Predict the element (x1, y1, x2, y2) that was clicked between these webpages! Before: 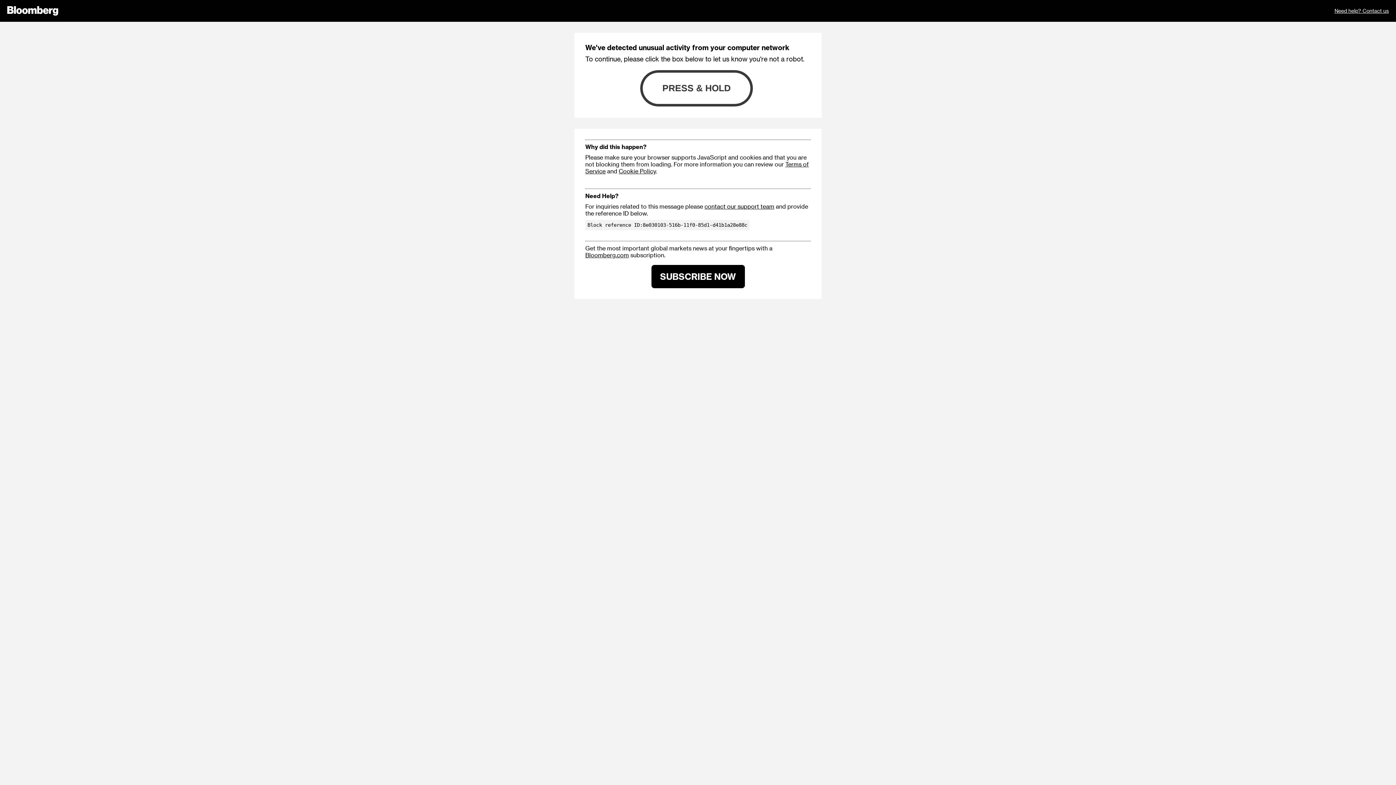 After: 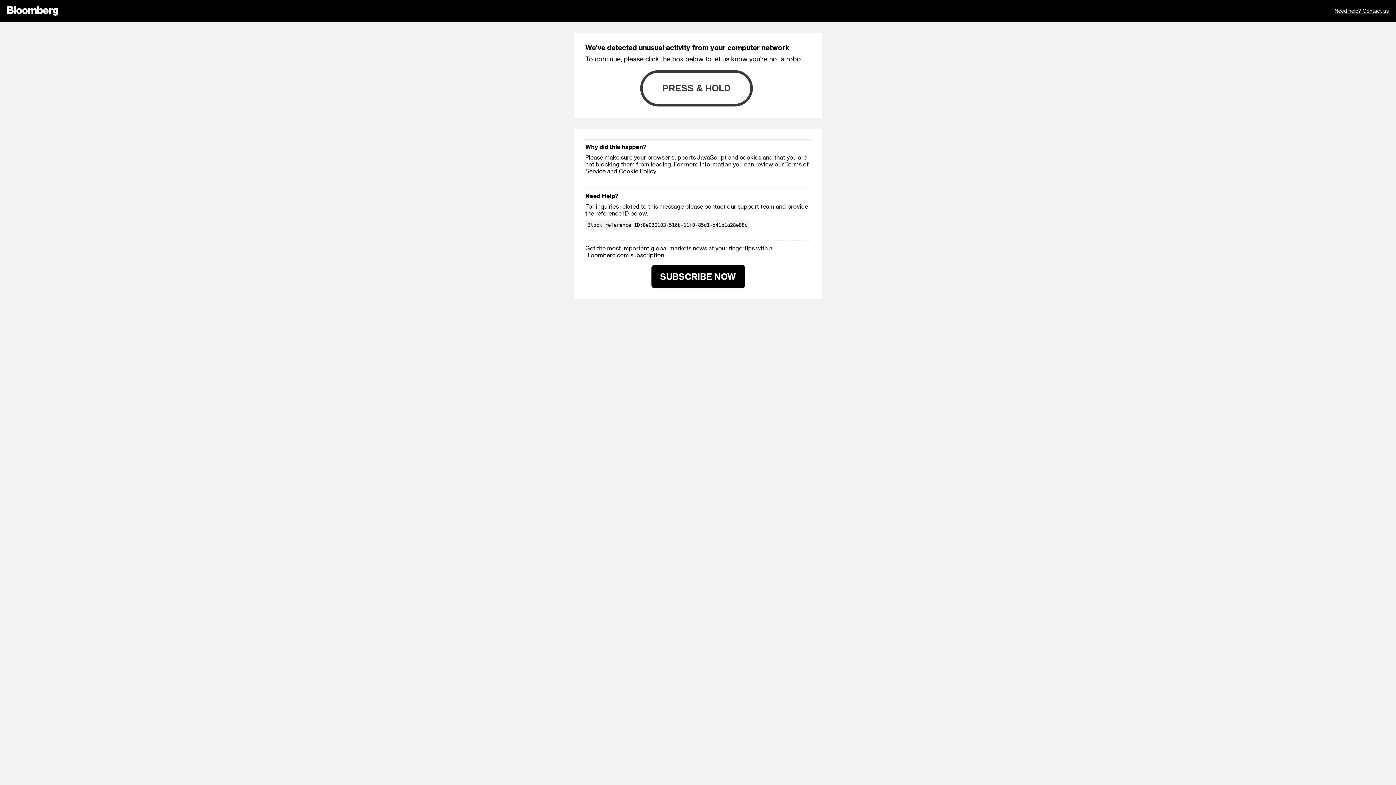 Action: label: Cookie Policy bbox: (618, 167, 656, 174)